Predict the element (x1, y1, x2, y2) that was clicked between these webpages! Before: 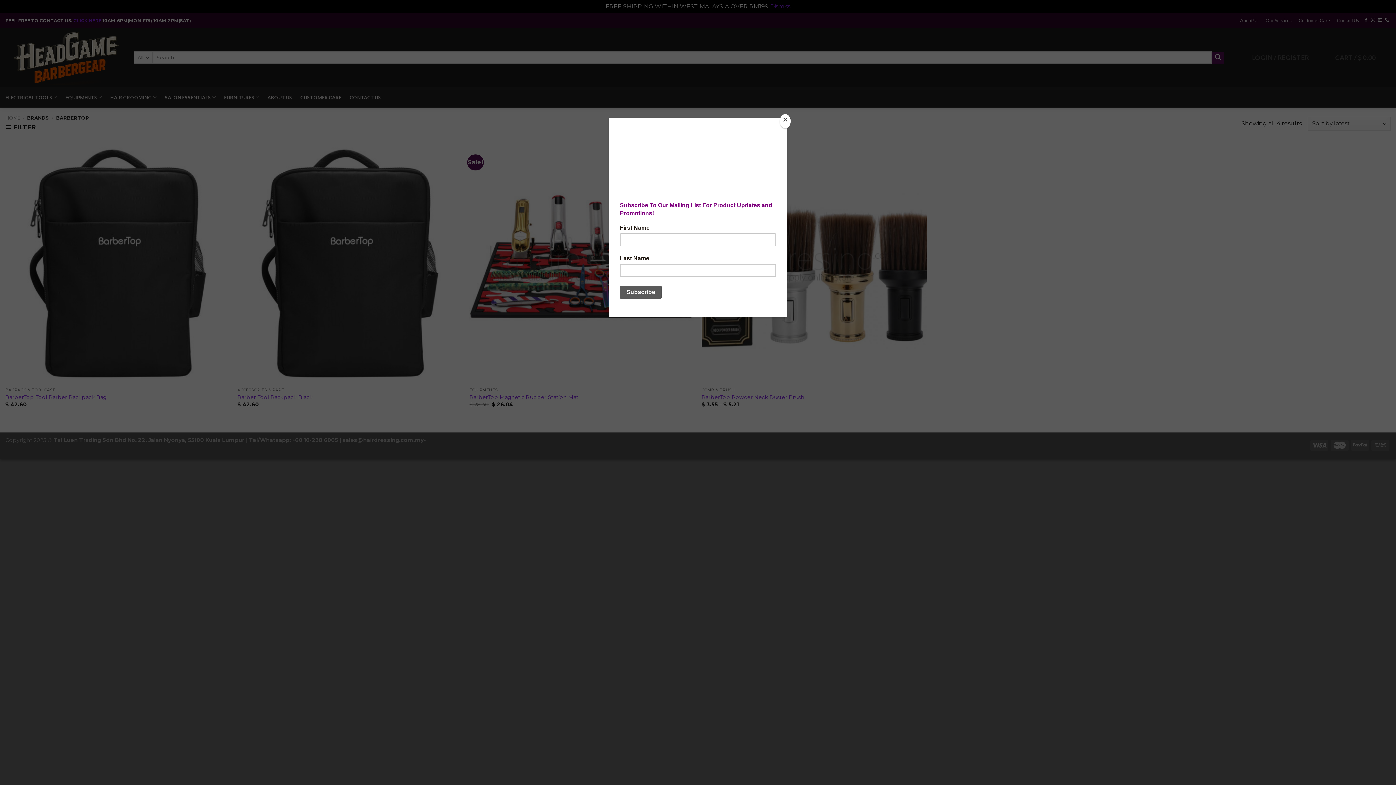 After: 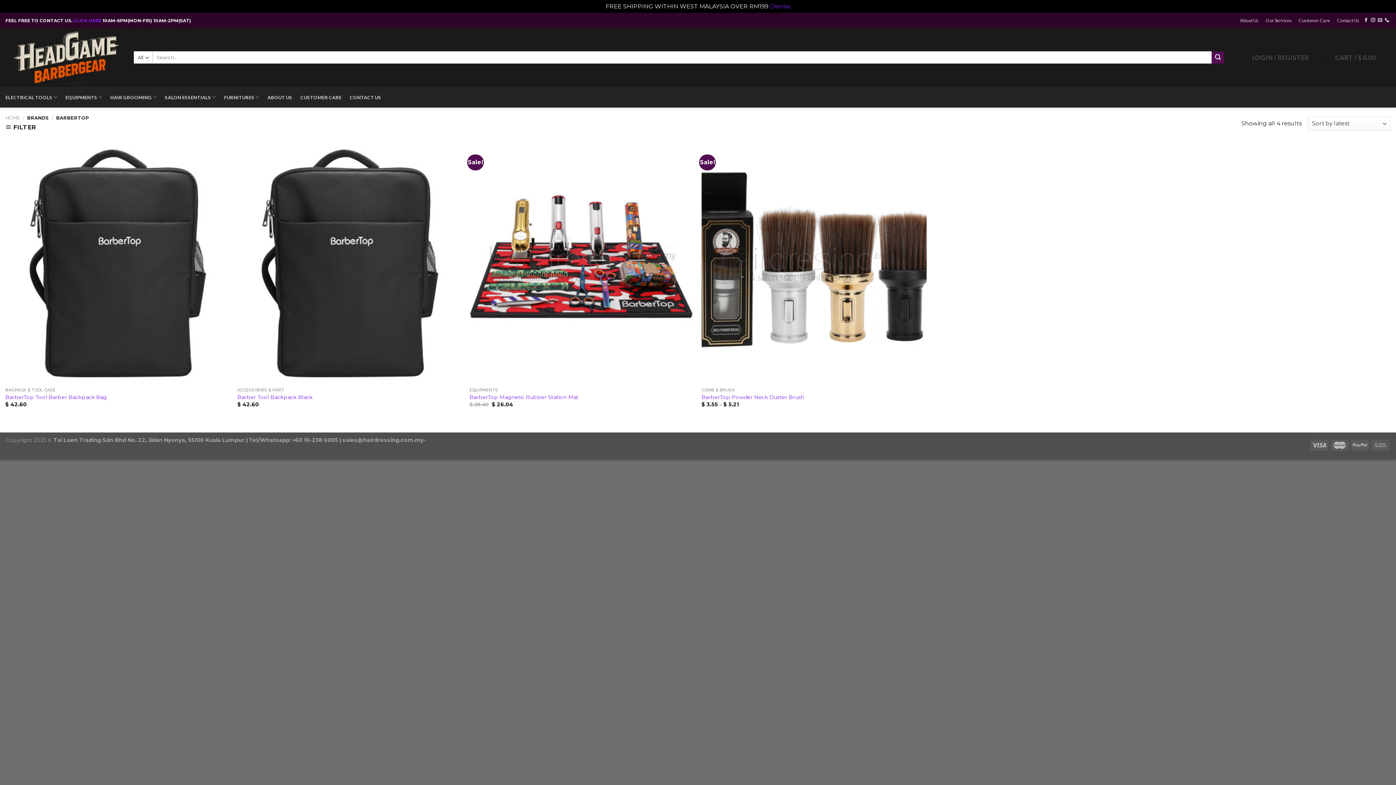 Action: label: Close bbox: (780, 114, 790, 128)